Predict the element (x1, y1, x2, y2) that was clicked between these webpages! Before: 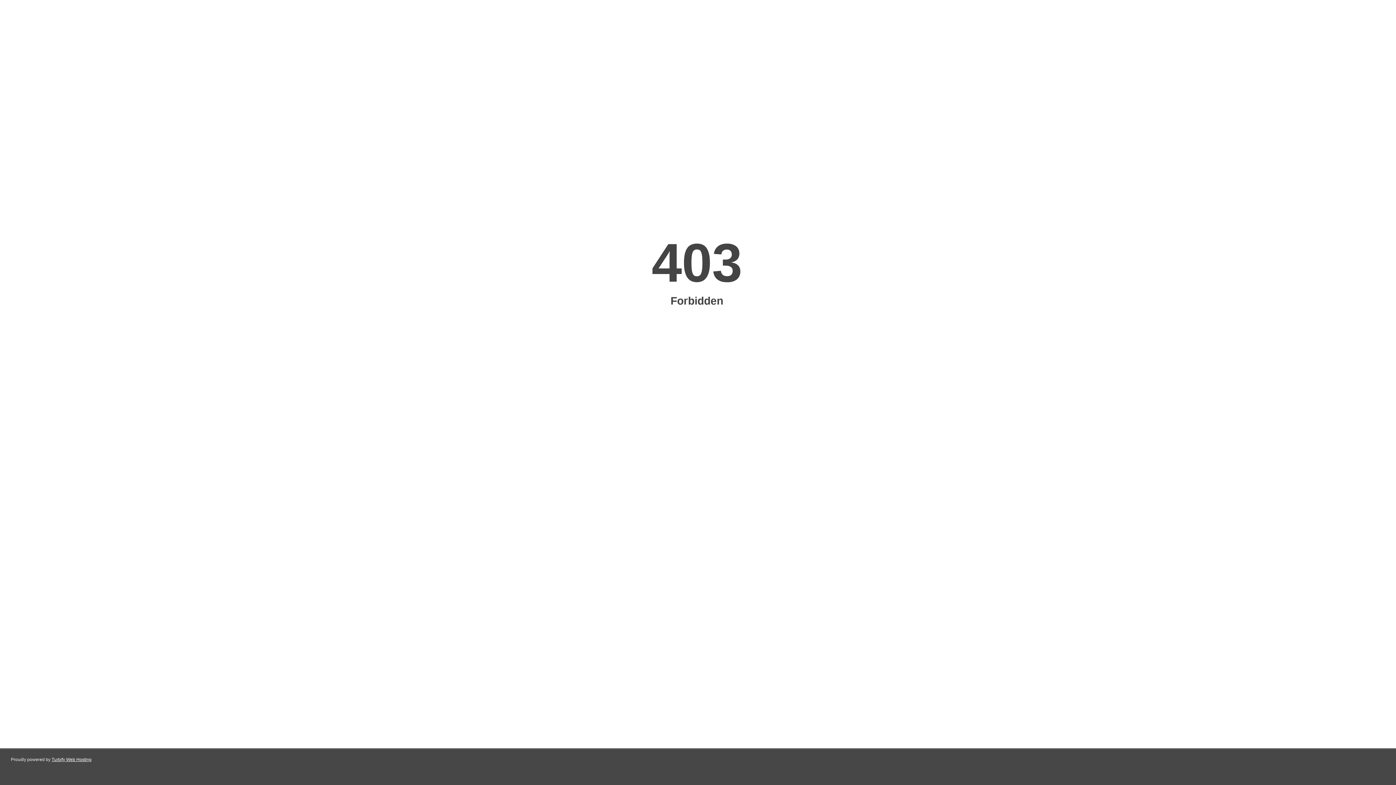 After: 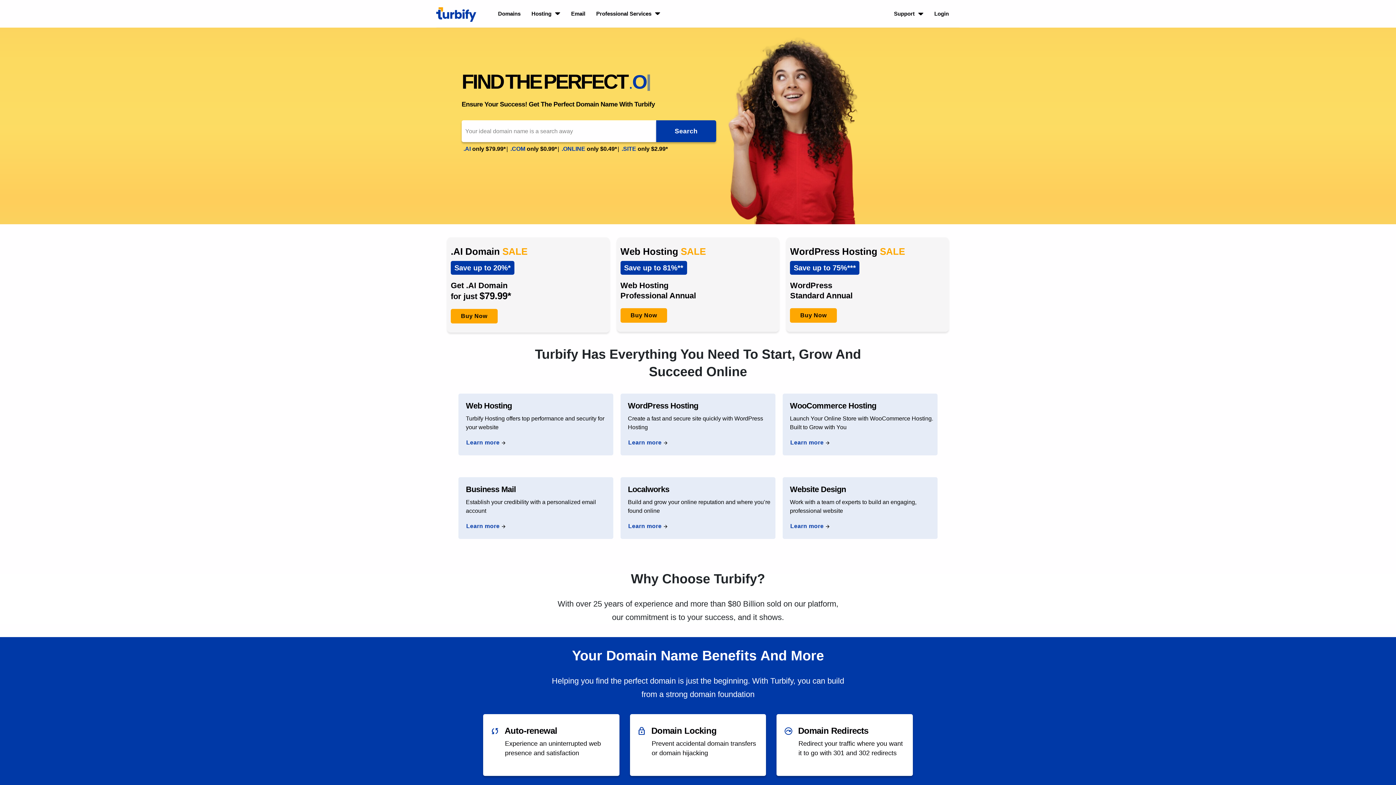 Action: bbox: (51, 757, 91, 762) label: Turbify Web Hosting